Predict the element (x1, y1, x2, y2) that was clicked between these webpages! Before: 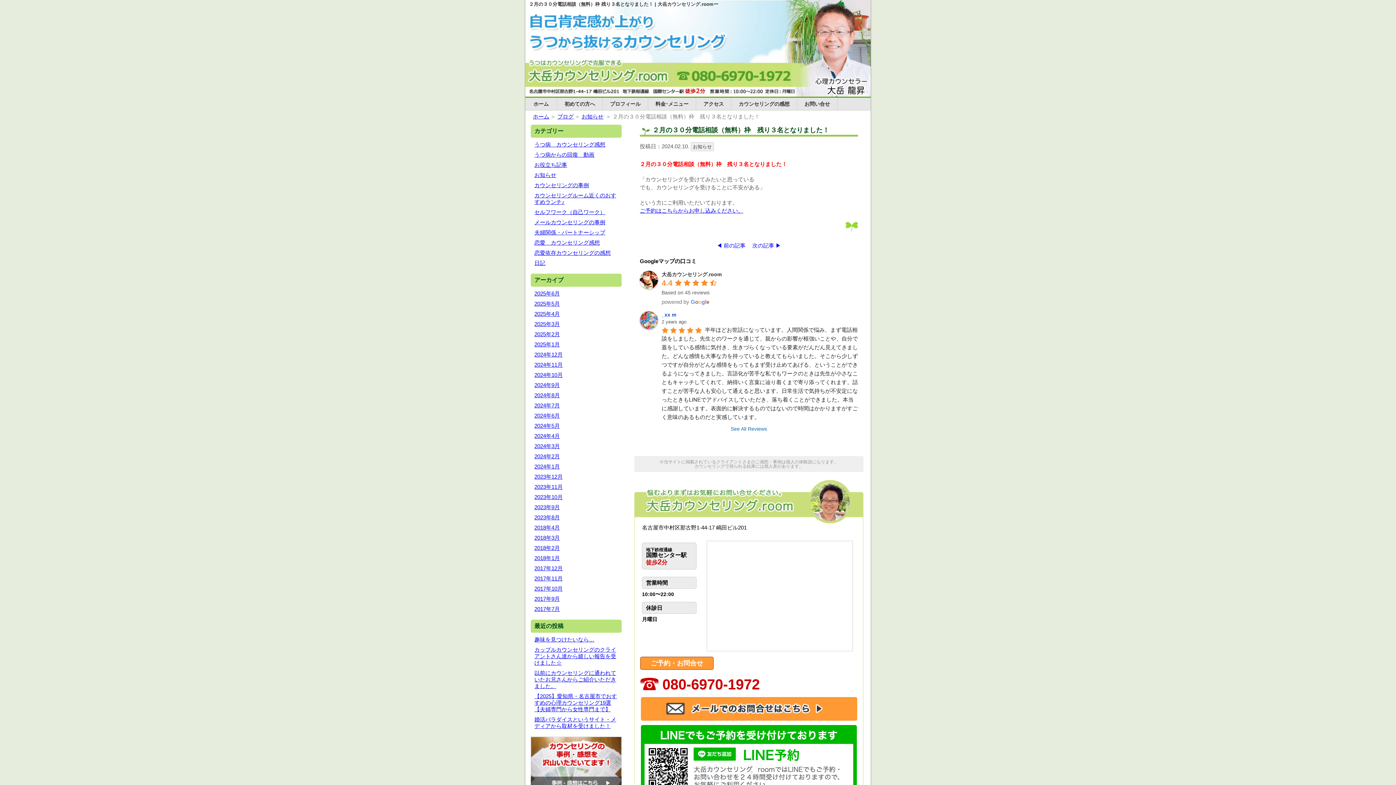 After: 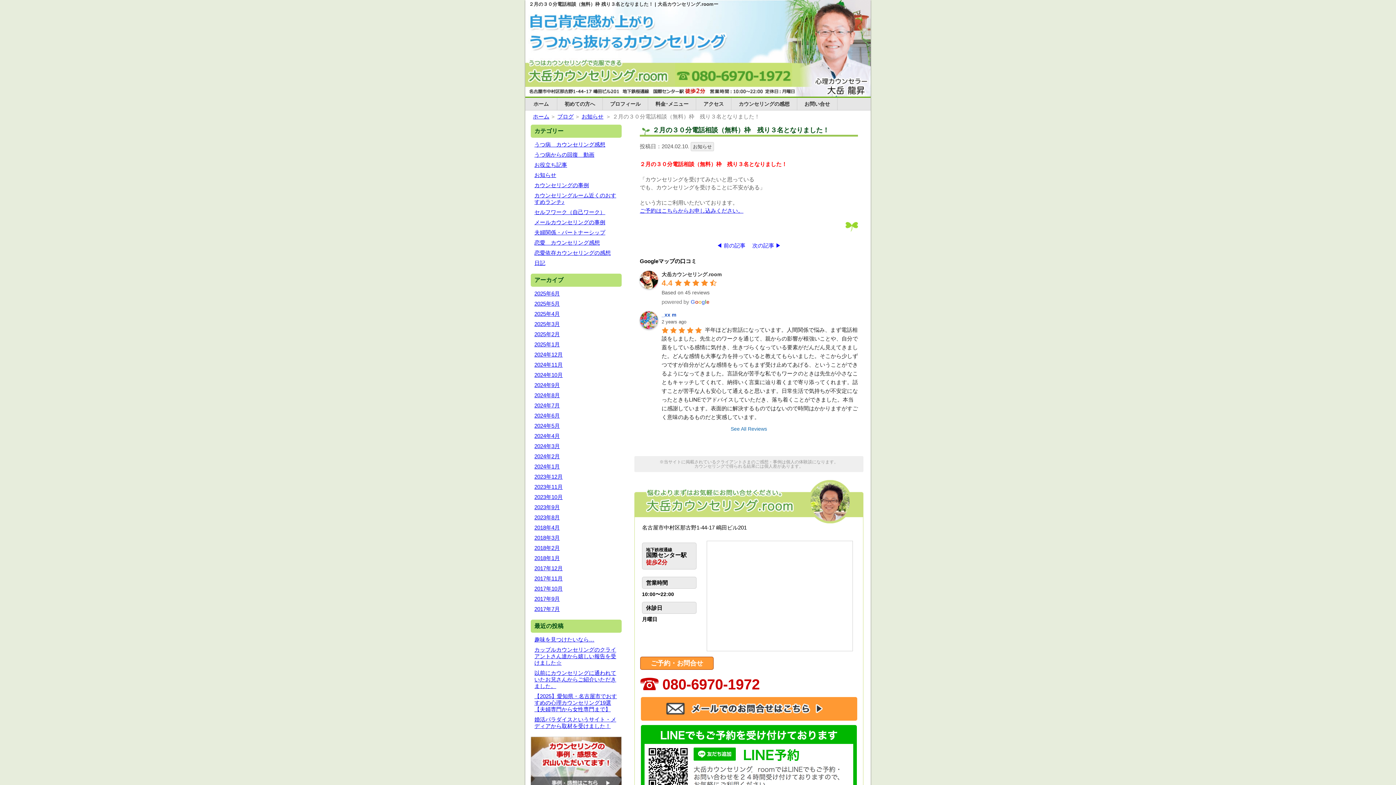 Action: bbox: (640, 425, 858, 432) label: All reviews